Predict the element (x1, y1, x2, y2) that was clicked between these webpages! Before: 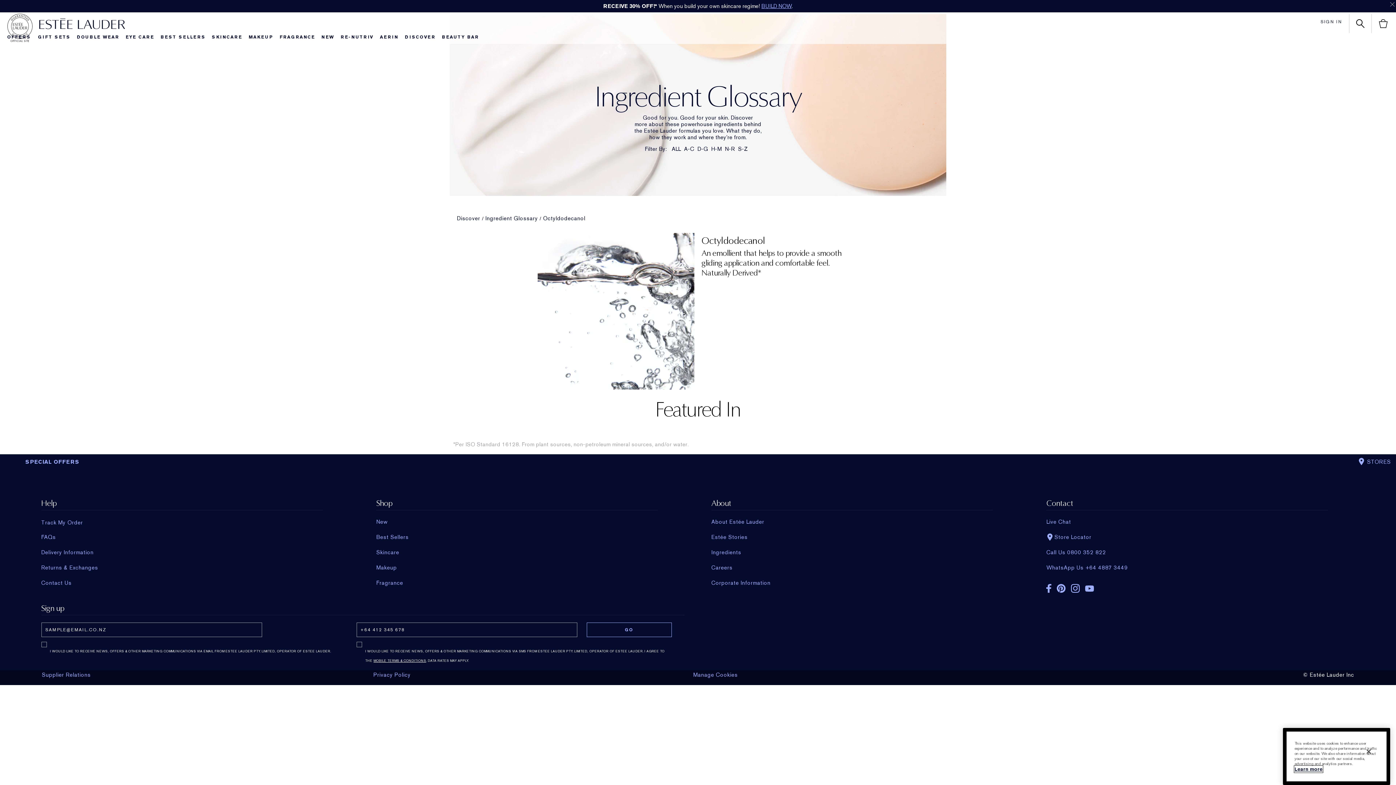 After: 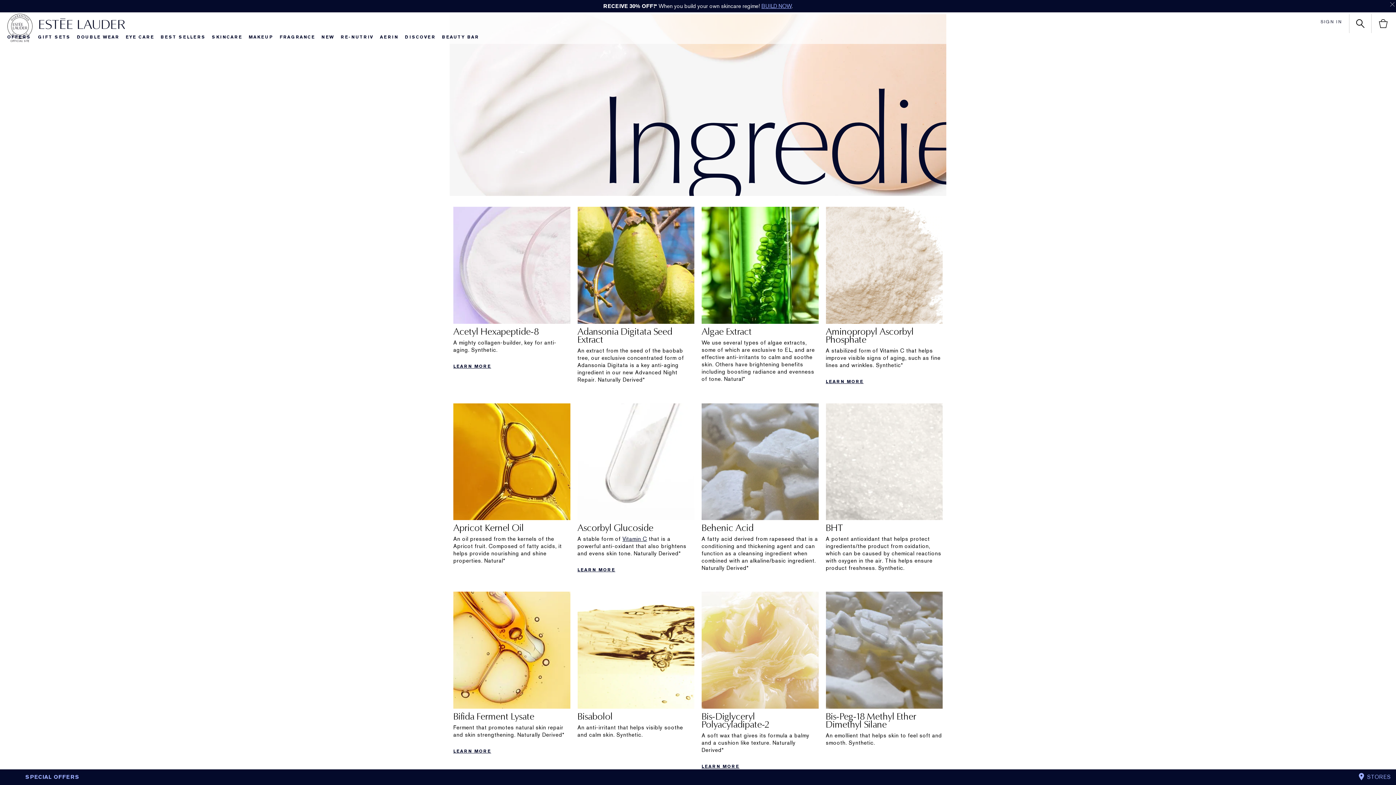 Action: label: Ingredients bbox: (711, 549, 993, 556)